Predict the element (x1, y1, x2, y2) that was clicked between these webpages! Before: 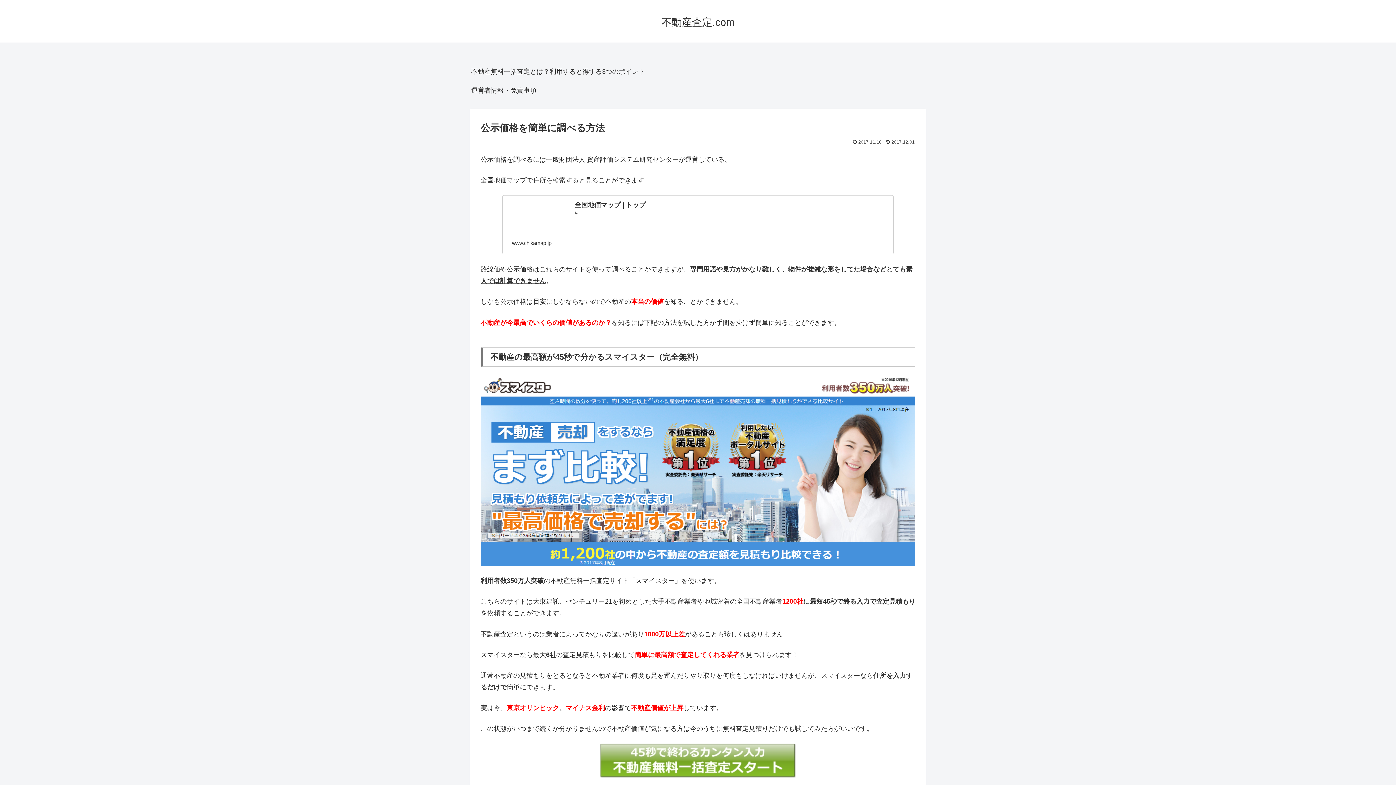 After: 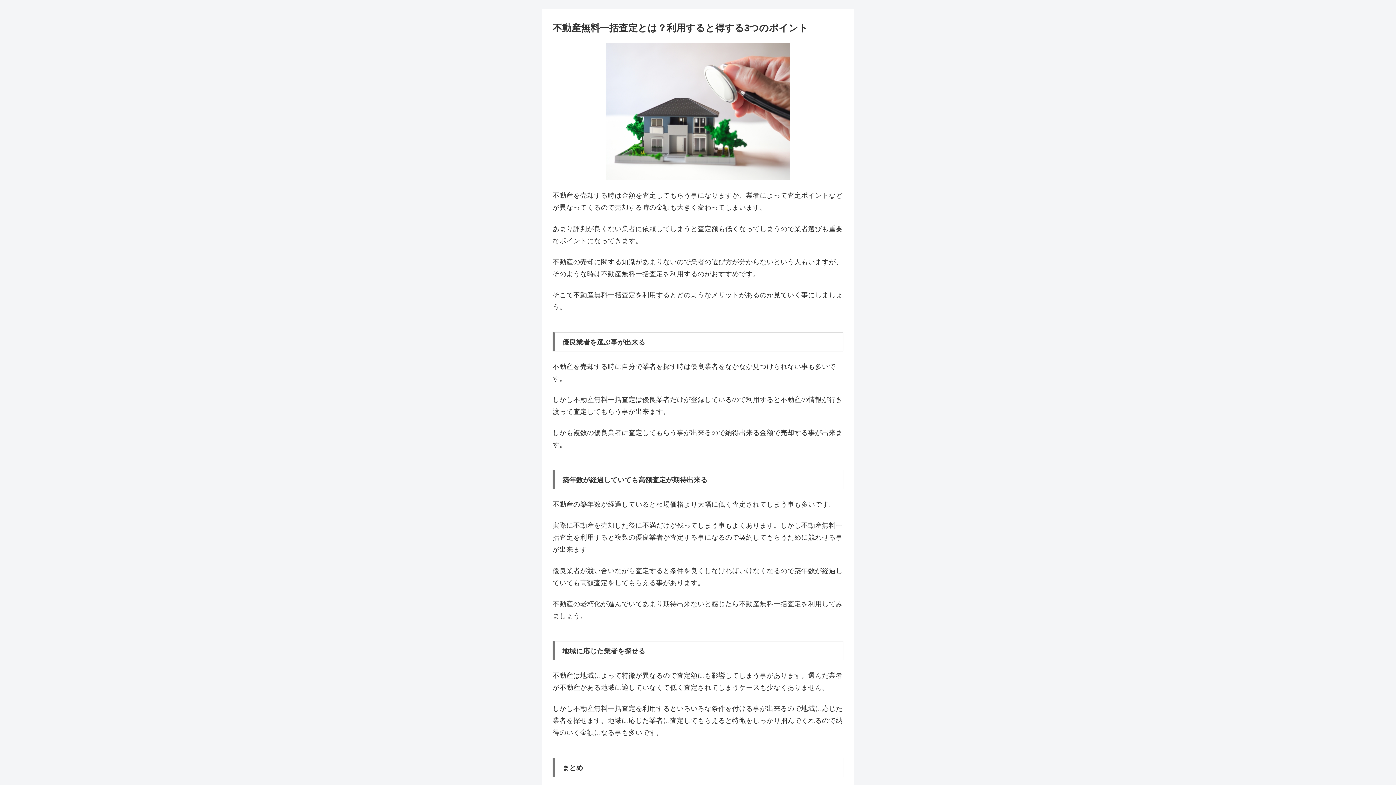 Action: label: 不動産無料一括査定とは？利用すると得する3つのポイント bbox: (469, 62, 926, 81)